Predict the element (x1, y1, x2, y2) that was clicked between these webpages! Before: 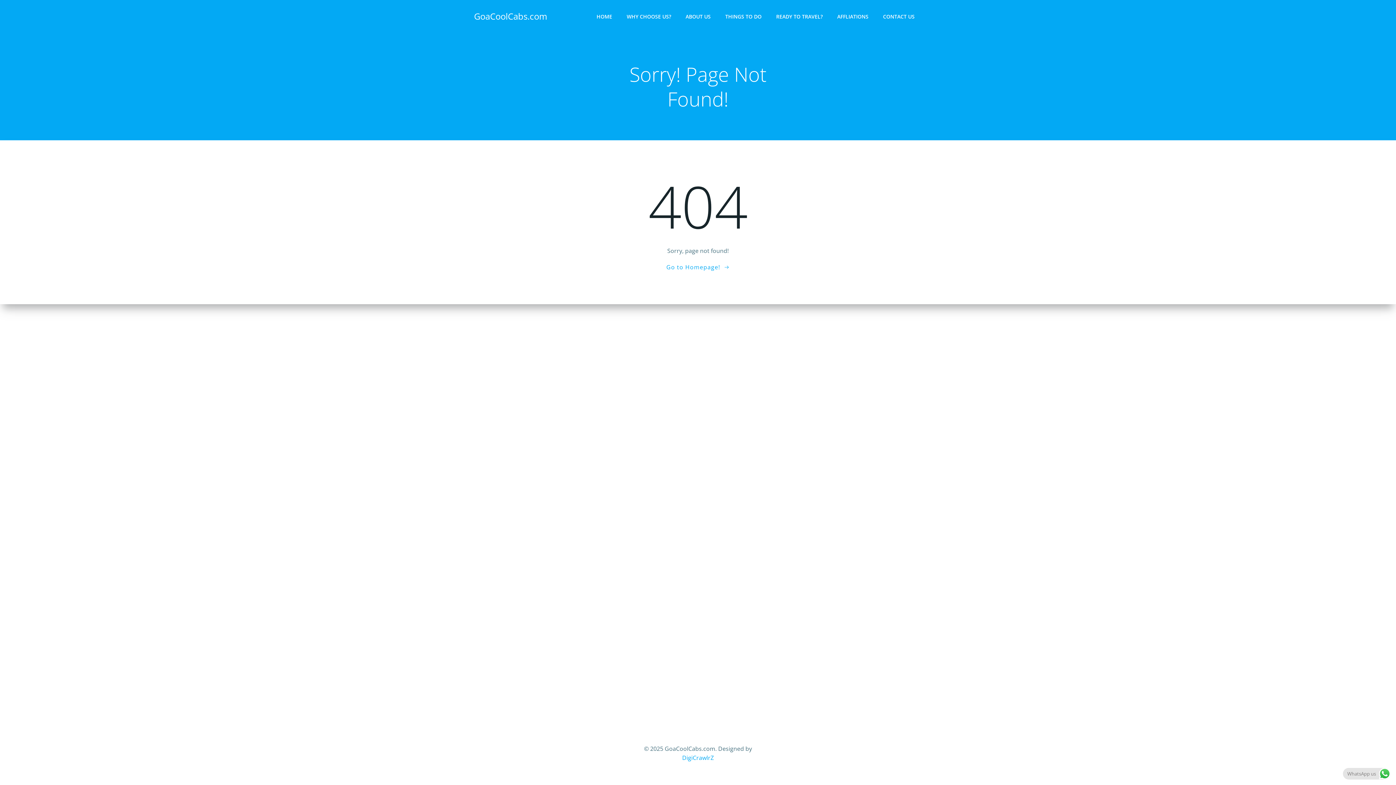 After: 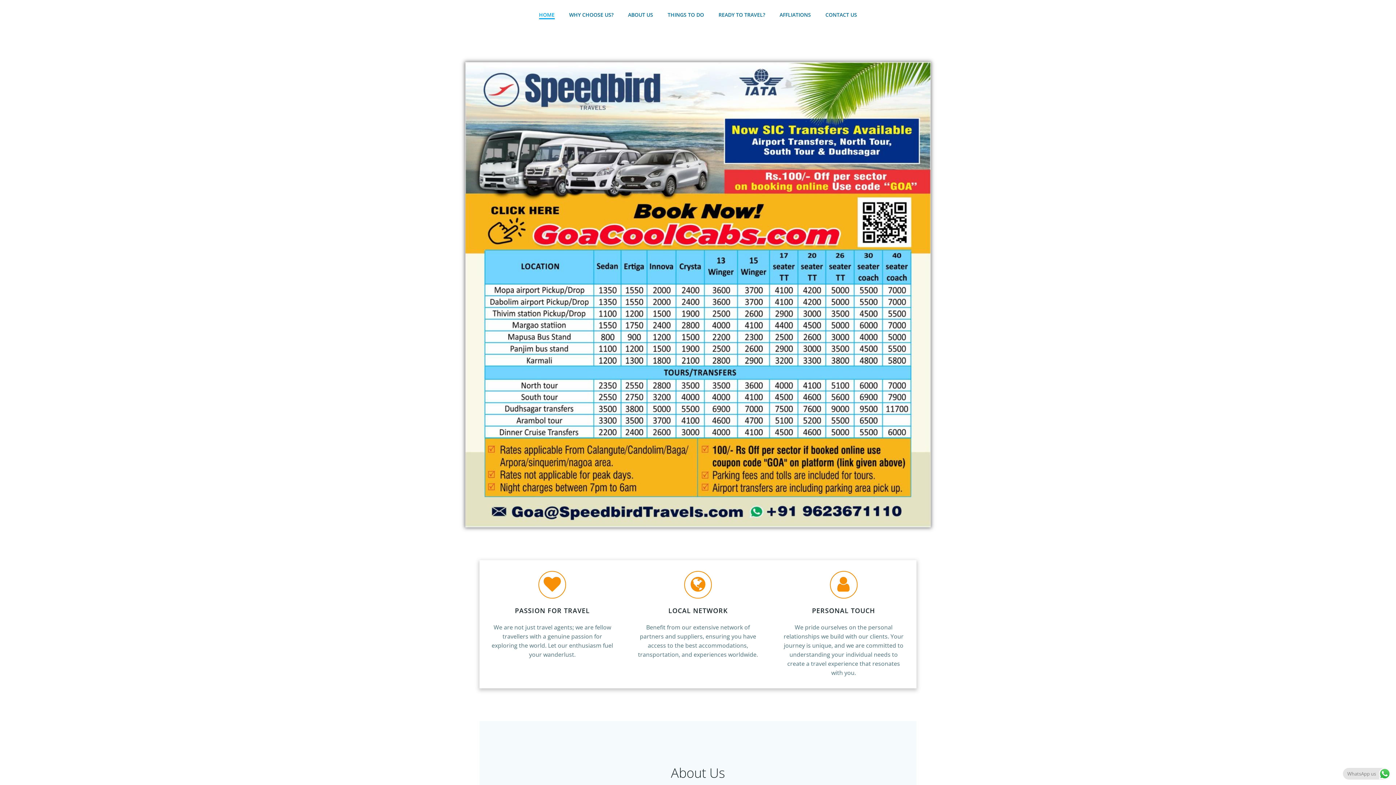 Action: bbox: (474, 9, 547, 22) label: GoaCoolCabs.com